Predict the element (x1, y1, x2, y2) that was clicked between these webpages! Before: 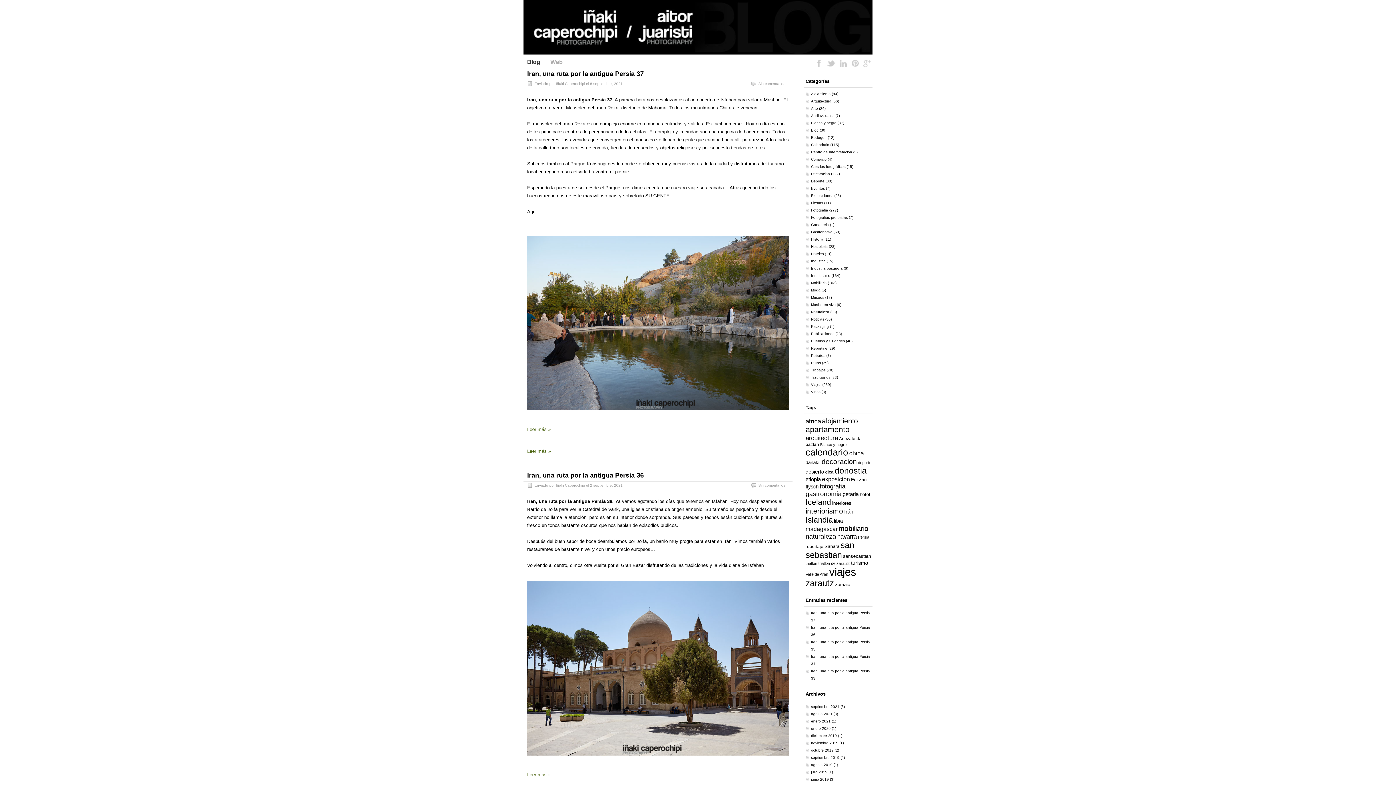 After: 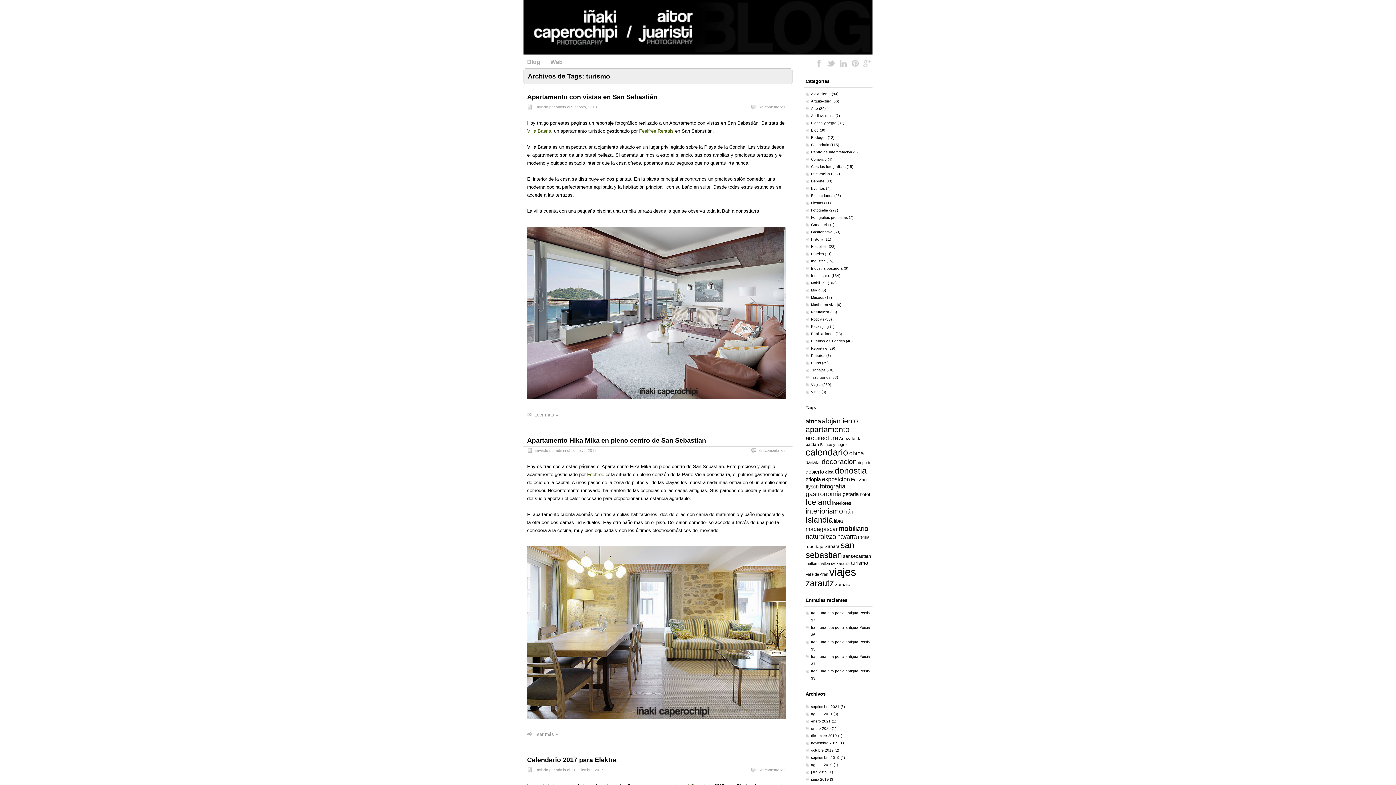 Action: bbox: (851, 560, 868, 566) label: turismo (21 elementos)